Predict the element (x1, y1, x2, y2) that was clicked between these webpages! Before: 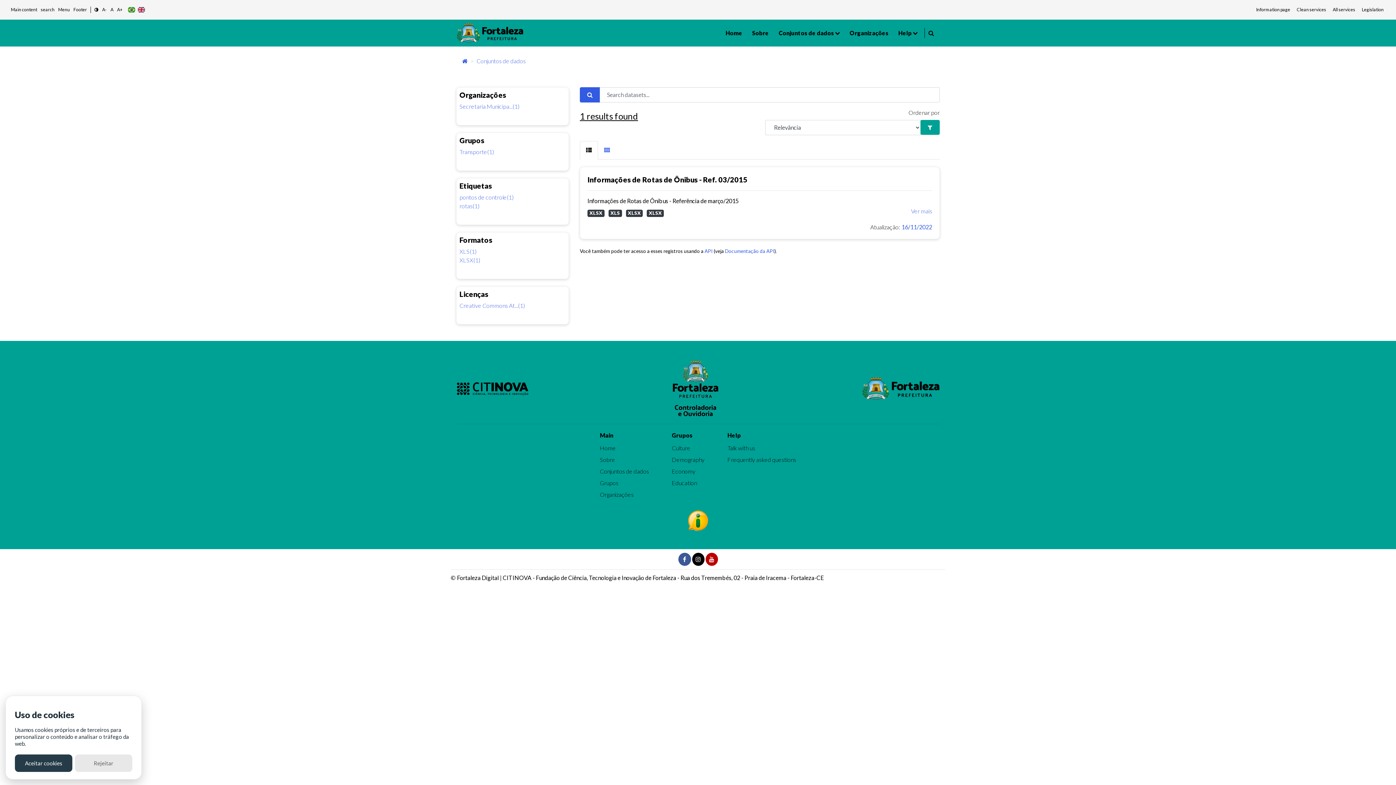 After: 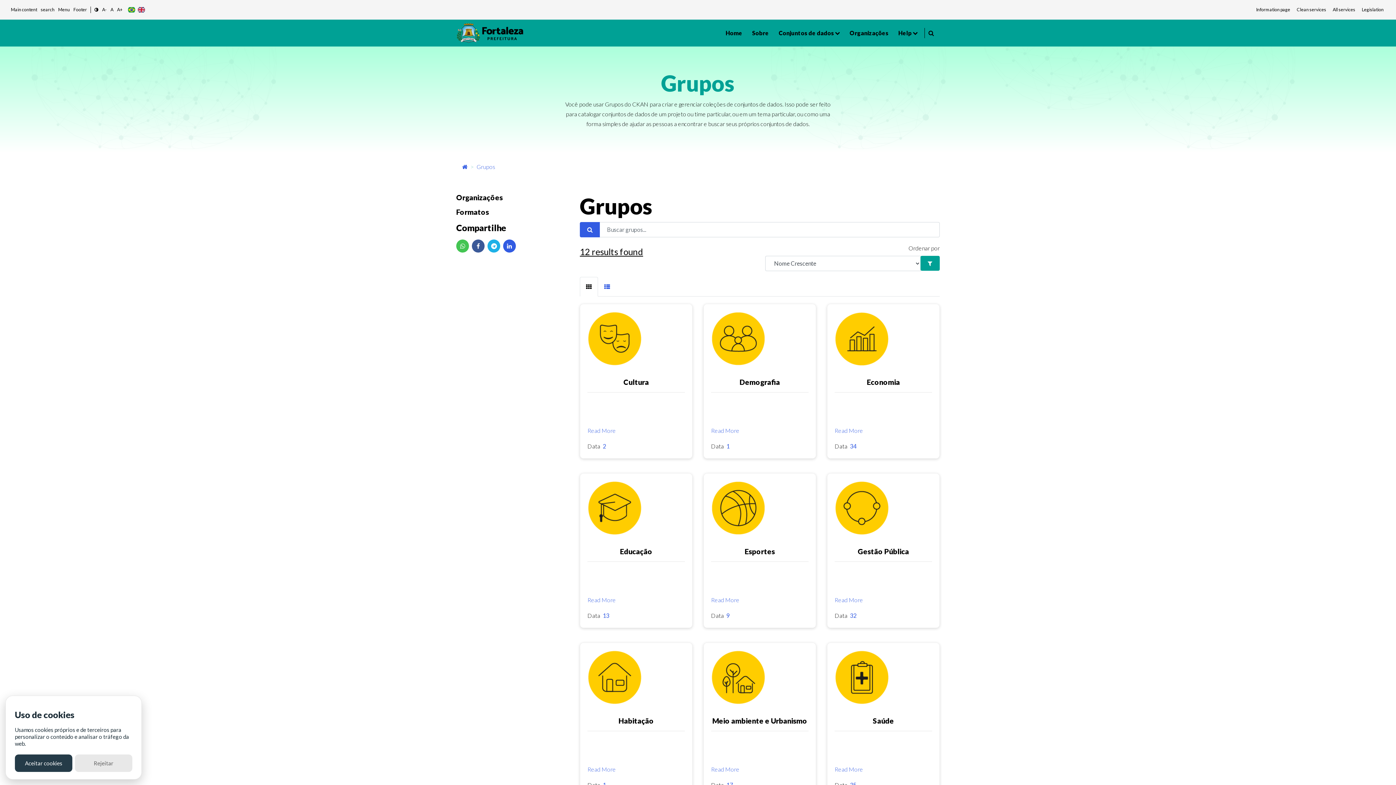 Action: bbox: (600, 479, 618, 487) label: Grupos